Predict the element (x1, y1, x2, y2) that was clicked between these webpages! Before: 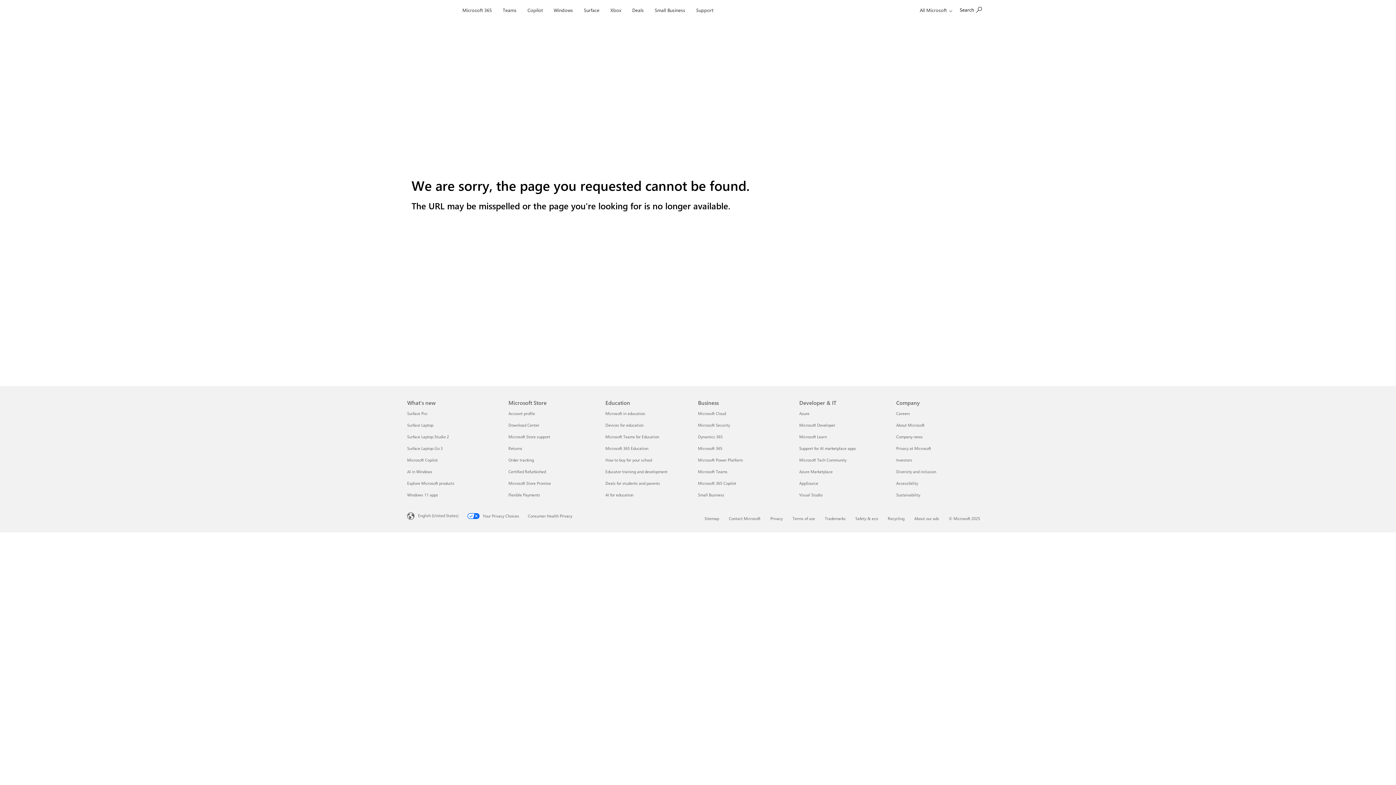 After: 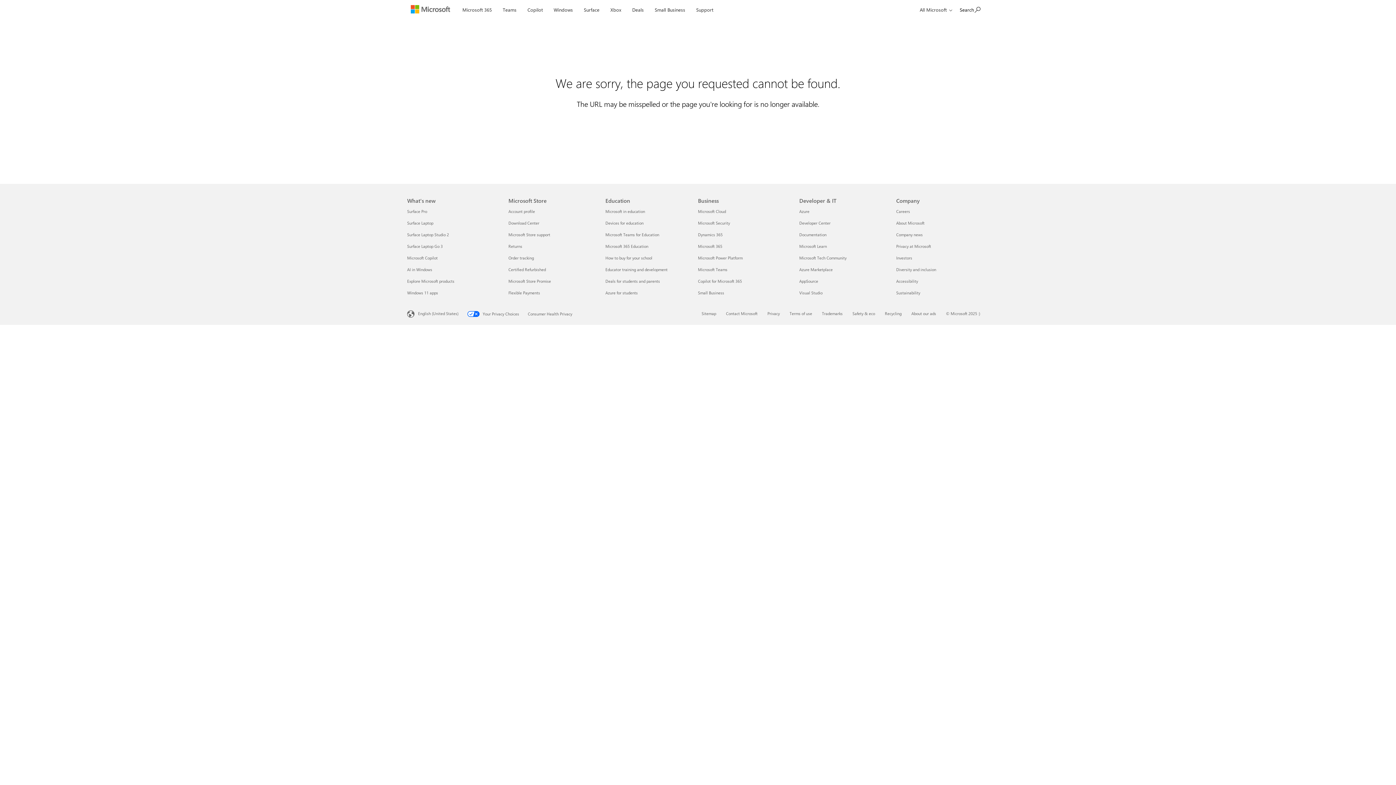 Action: bbox: (499, 0, 520, 17) label: Teams